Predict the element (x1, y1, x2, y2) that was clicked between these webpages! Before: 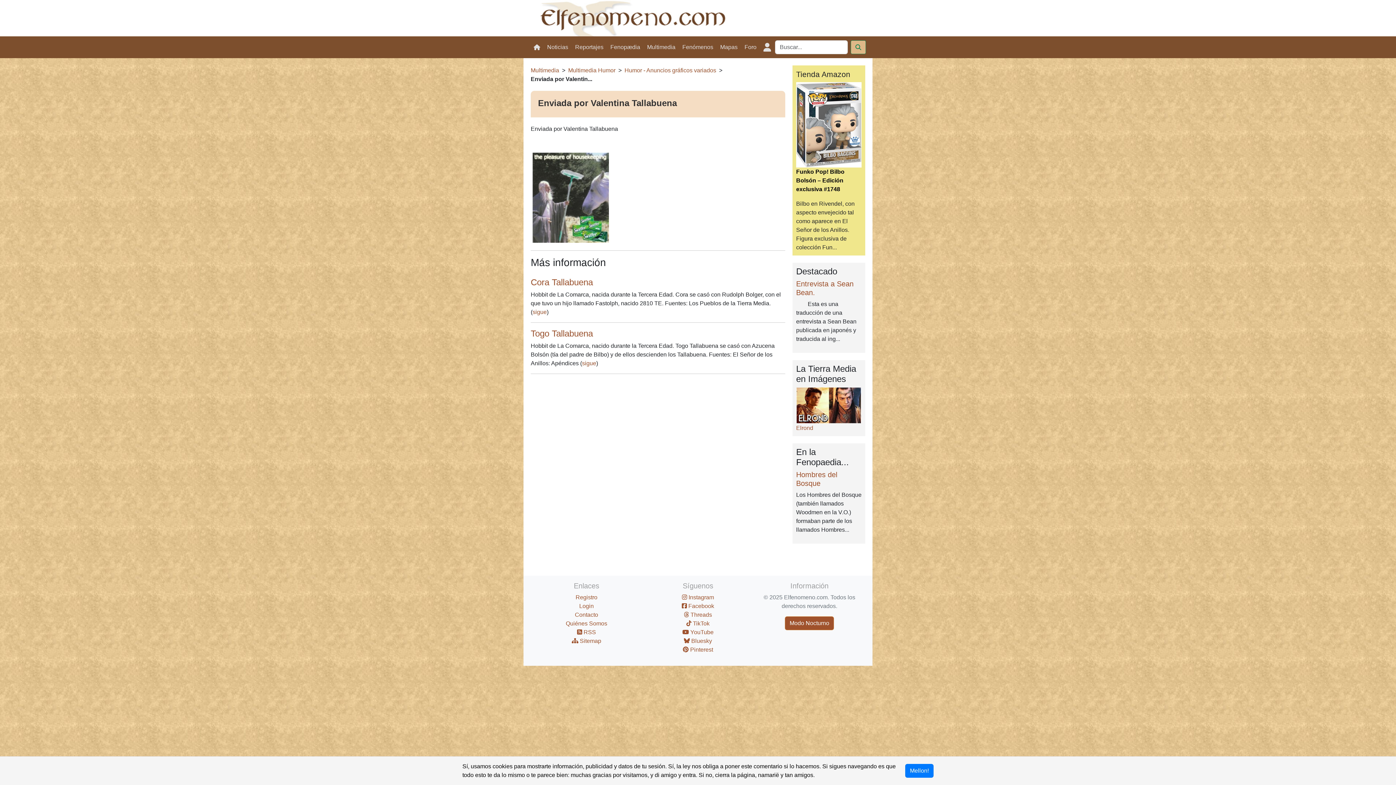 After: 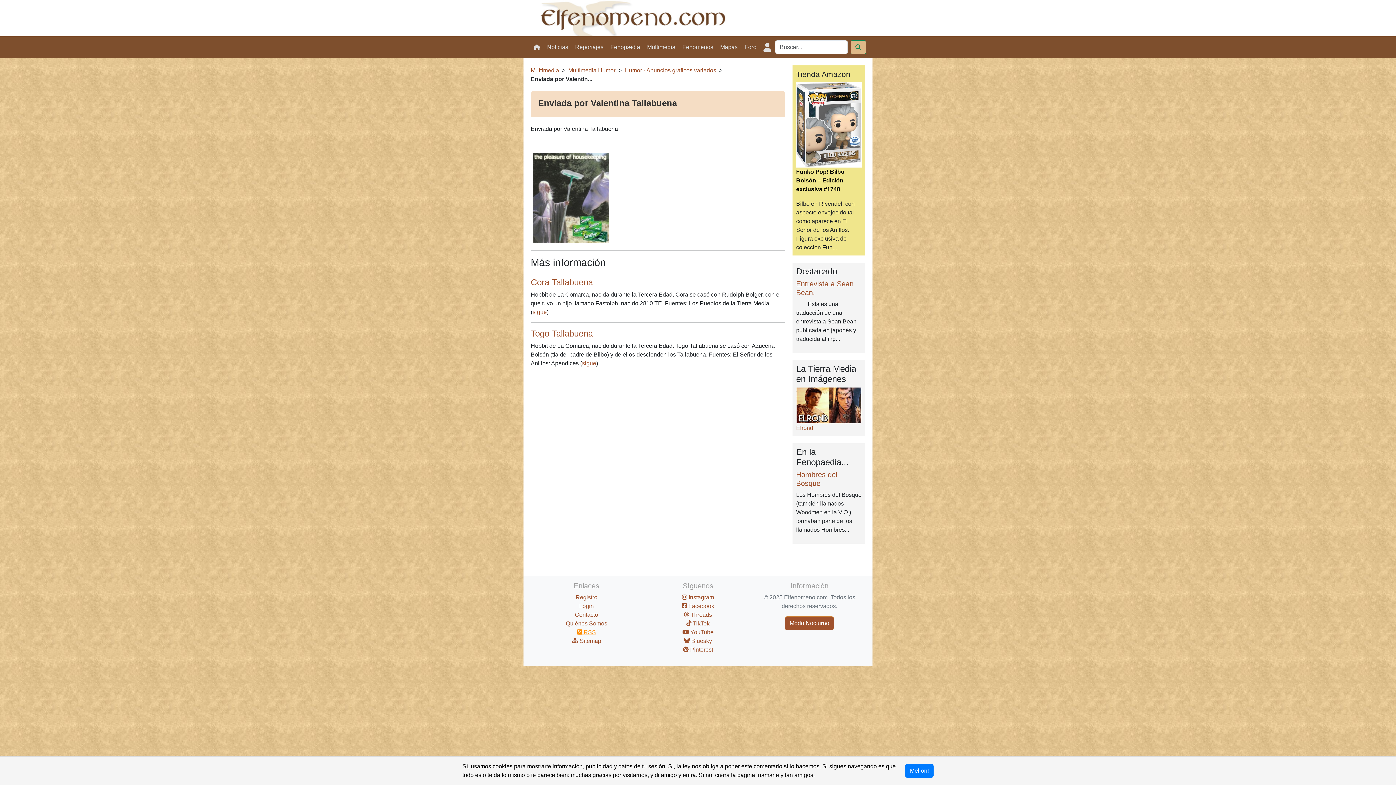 Action: label:  RSS bbox: (577, 629, 596, 635)